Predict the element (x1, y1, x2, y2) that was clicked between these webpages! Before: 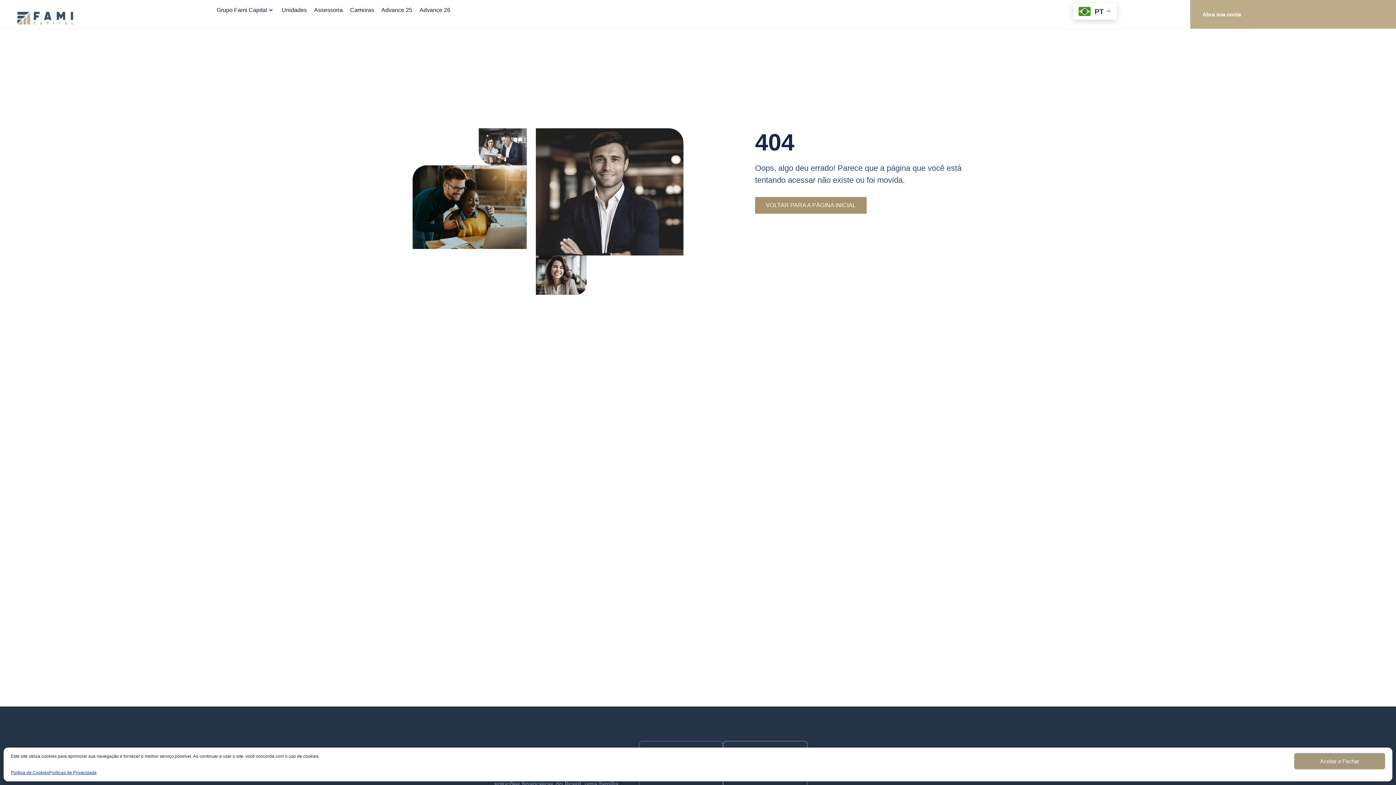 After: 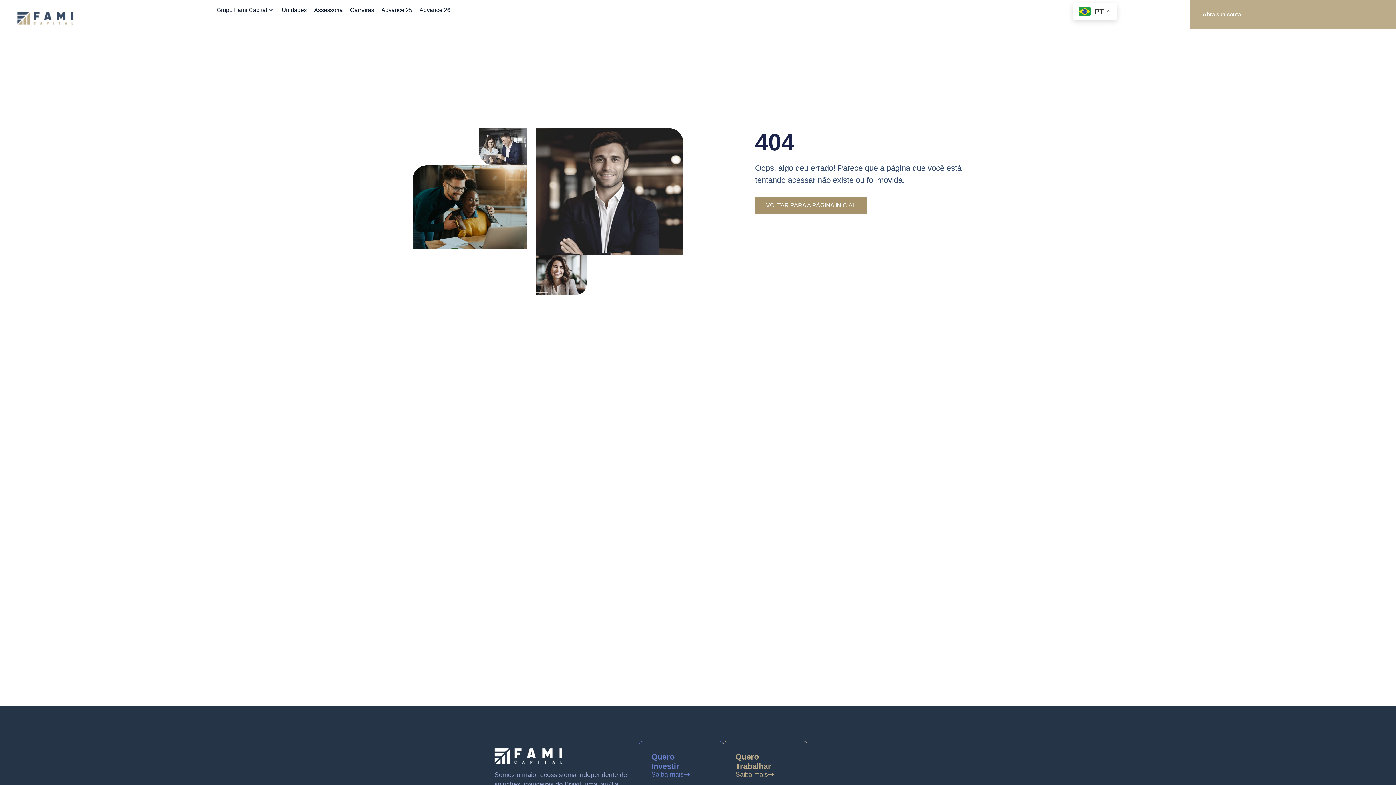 Action: bbox: (1294, 753, 1385, 769) label: Aceitar e Fechar